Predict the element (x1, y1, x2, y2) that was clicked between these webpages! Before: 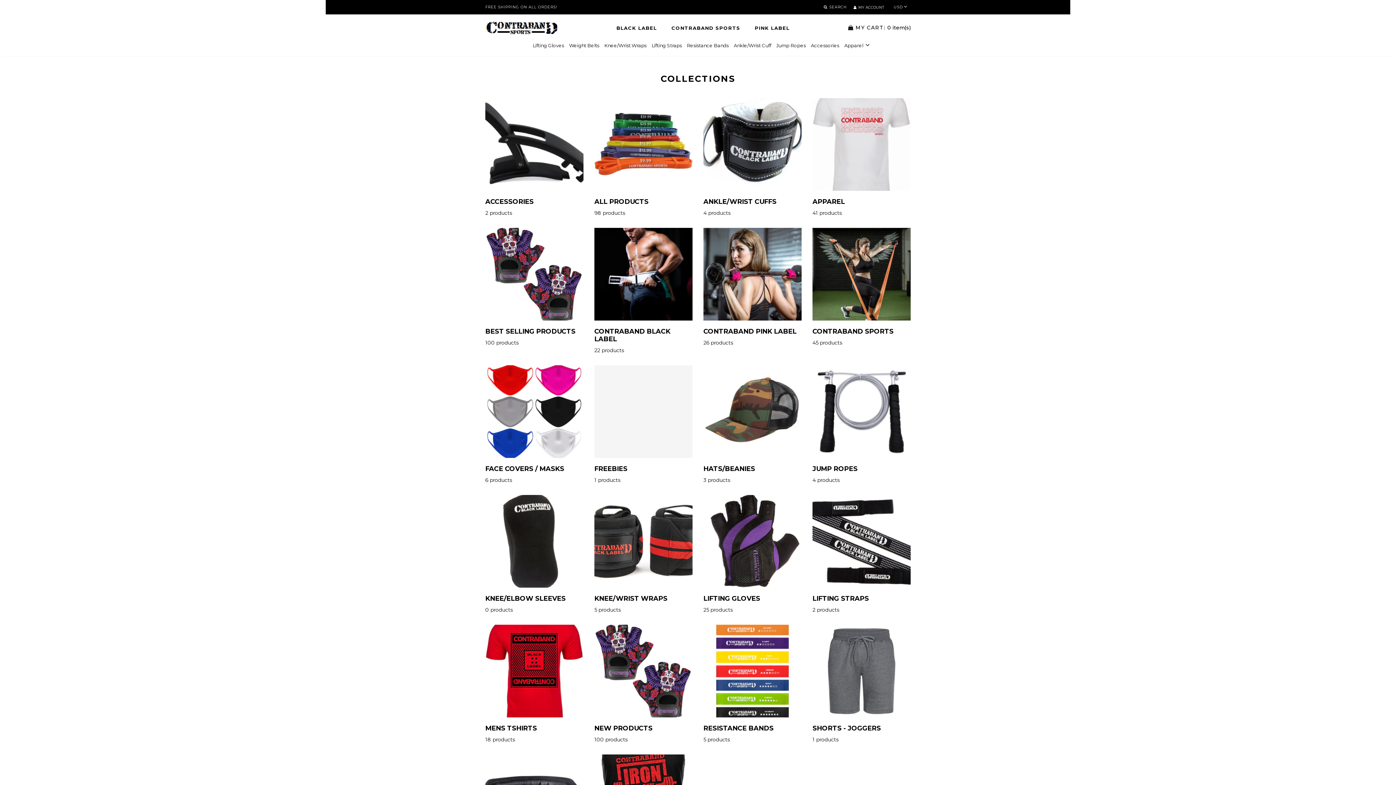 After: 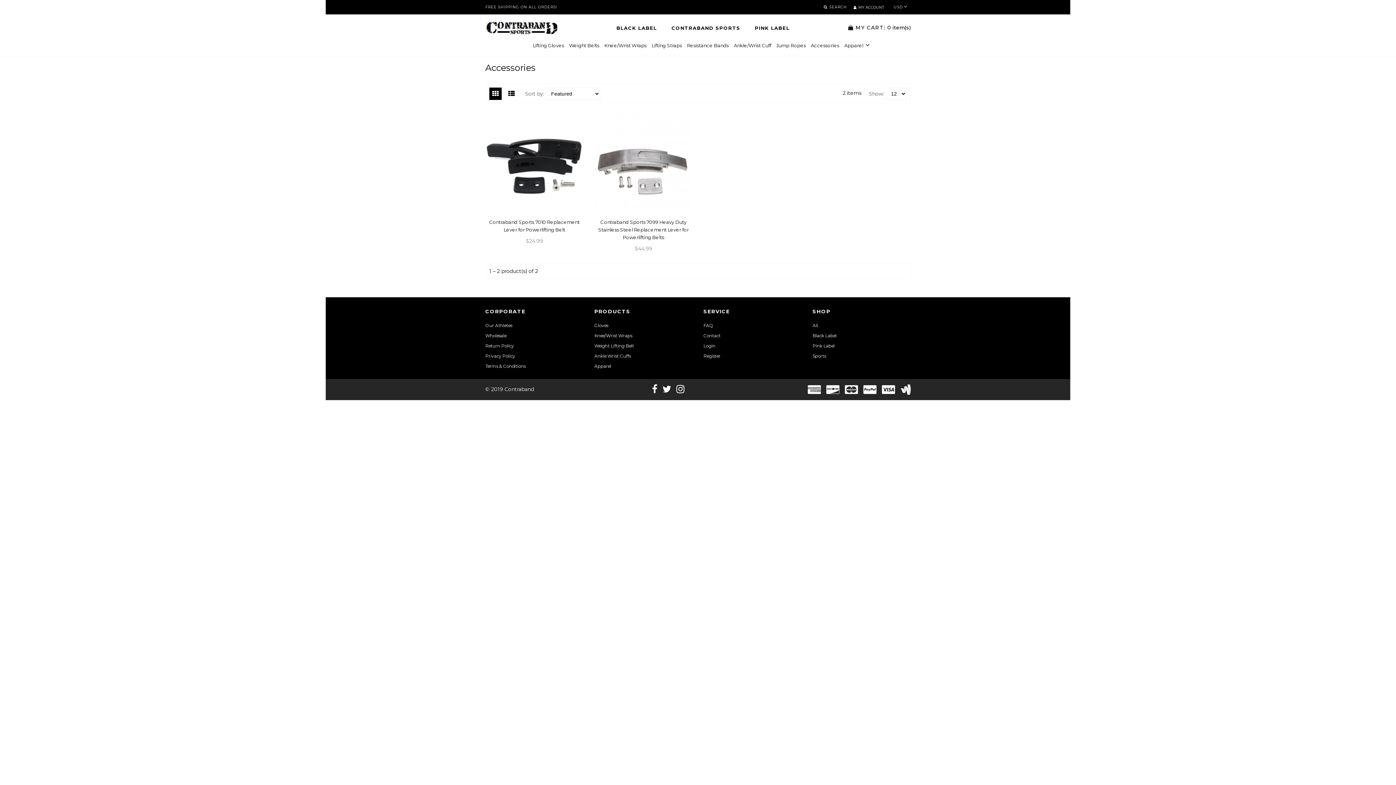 Action: label: Accessories bbox: (811, 42, 839, 48)